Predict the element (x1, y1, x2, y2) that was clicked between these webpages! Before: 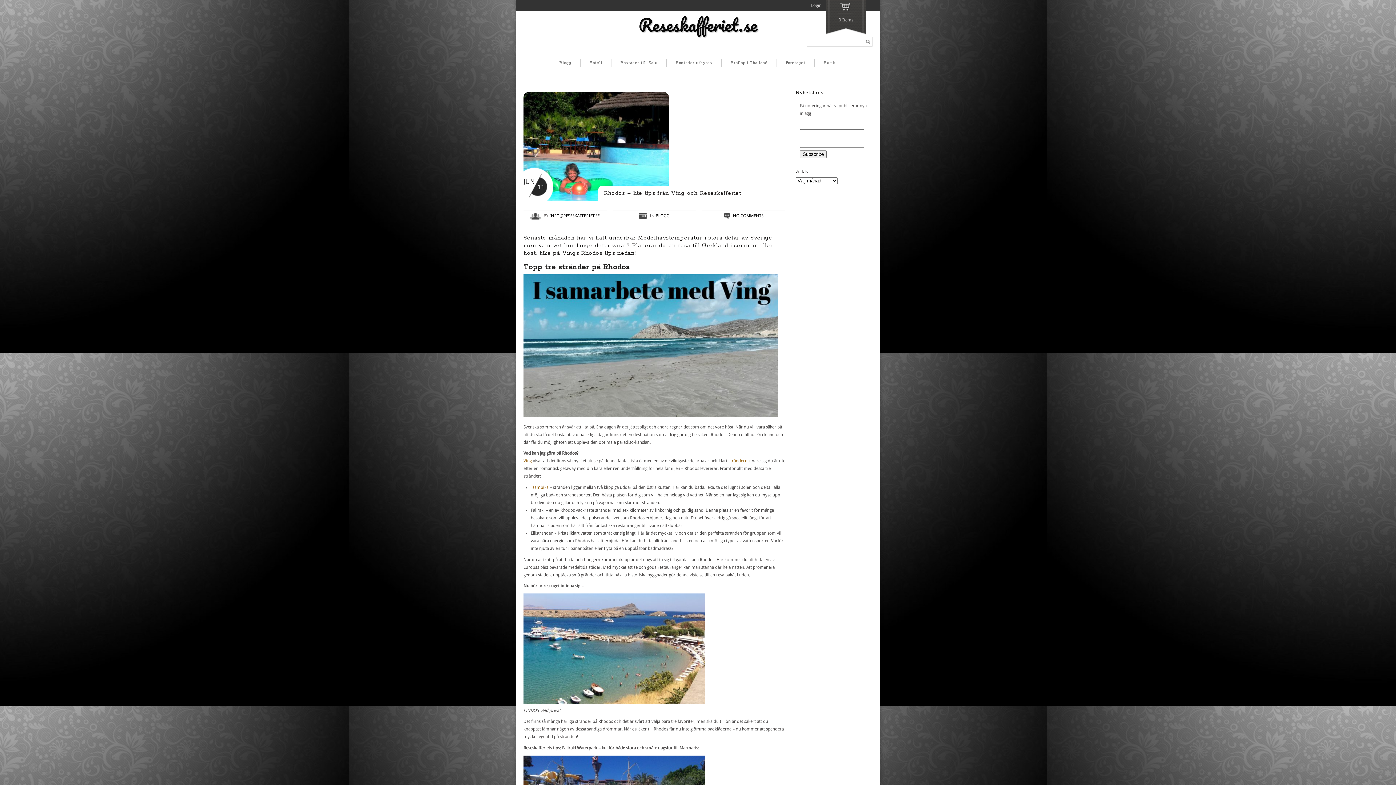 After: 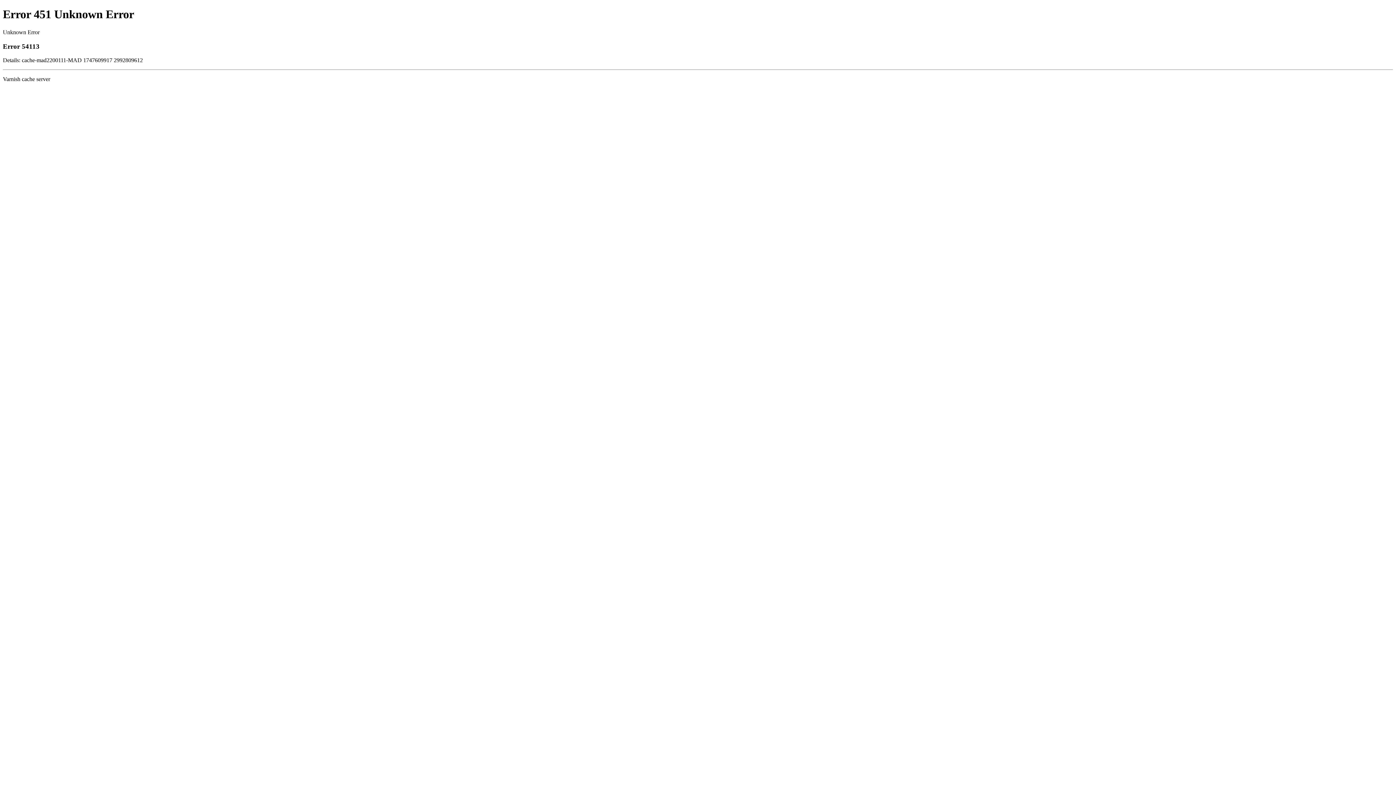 Action: label: stränderna. bbox: (728, 458, 750, 463)